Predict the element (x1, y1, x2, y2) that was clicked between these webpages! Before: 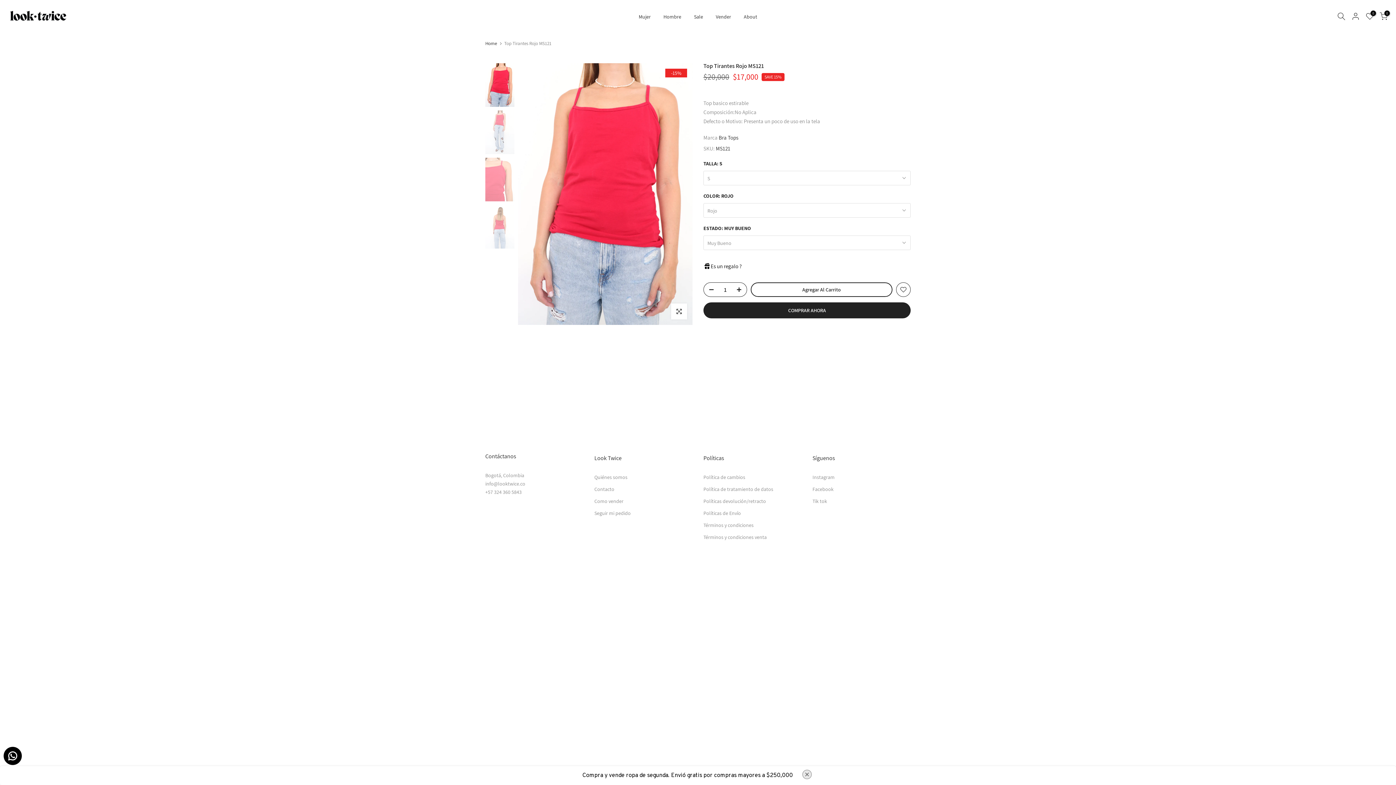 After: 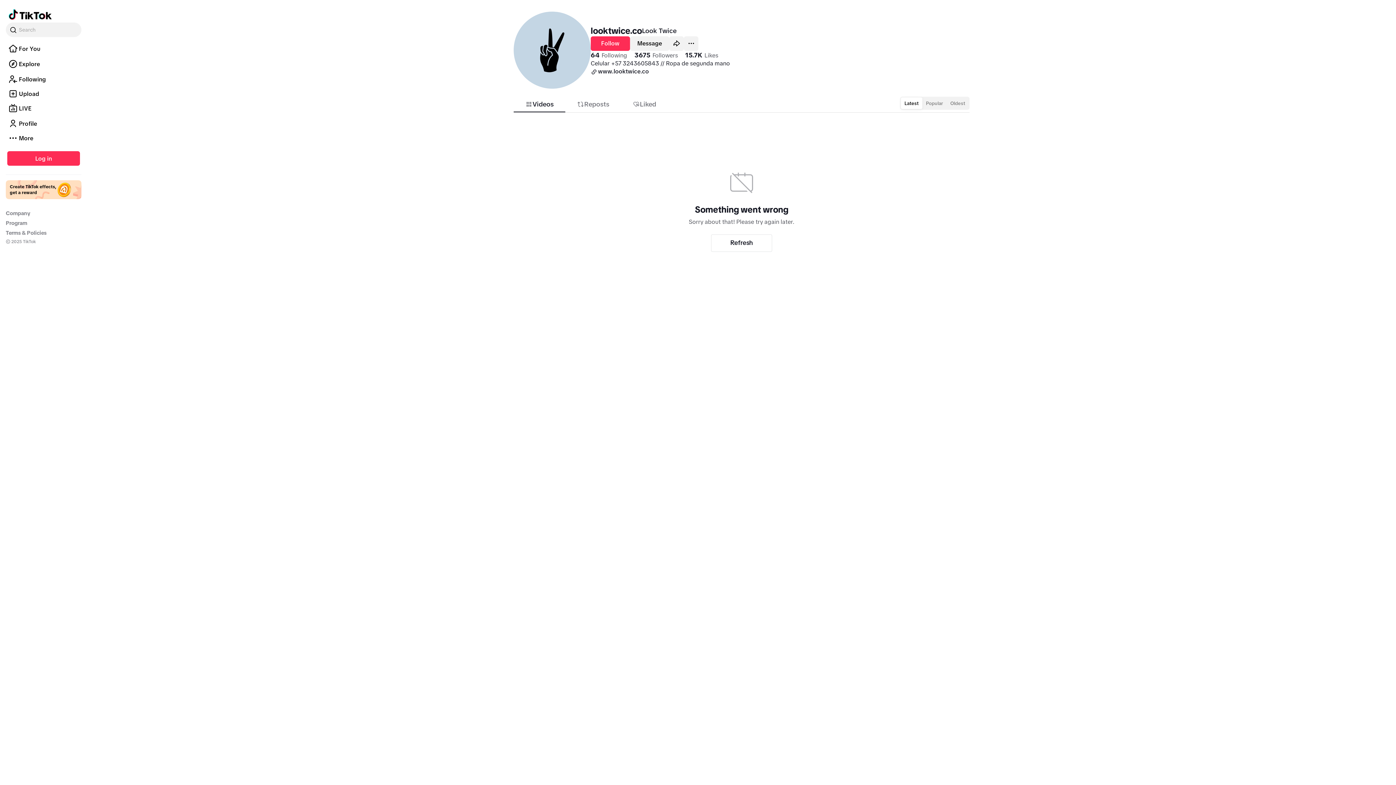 Action: label: Tik tok bbox: (812, 498, 827, 504)